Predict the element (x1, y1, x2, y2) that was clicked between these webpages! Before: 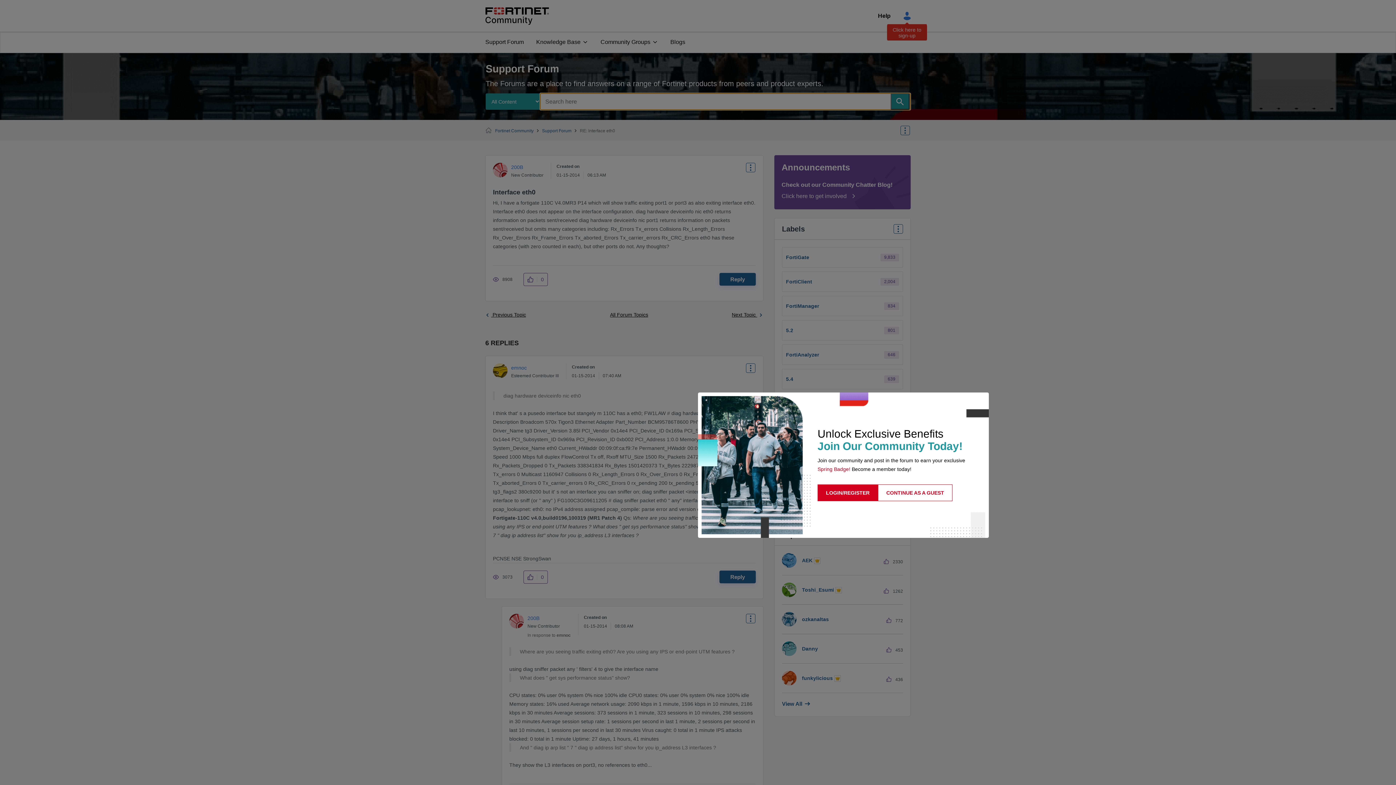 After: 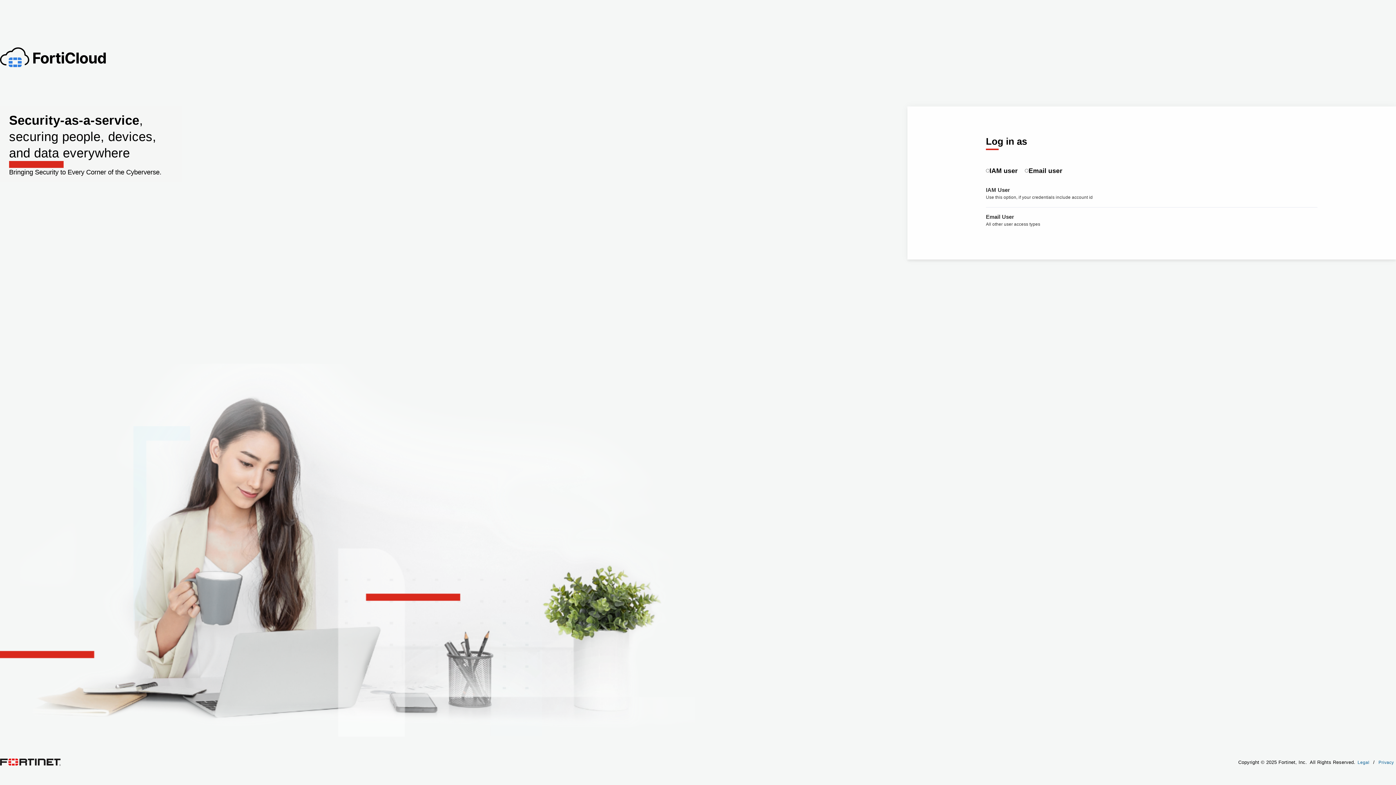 Action: bbox: (817, 484, 878, 501) label: LOGIN/REGISTER